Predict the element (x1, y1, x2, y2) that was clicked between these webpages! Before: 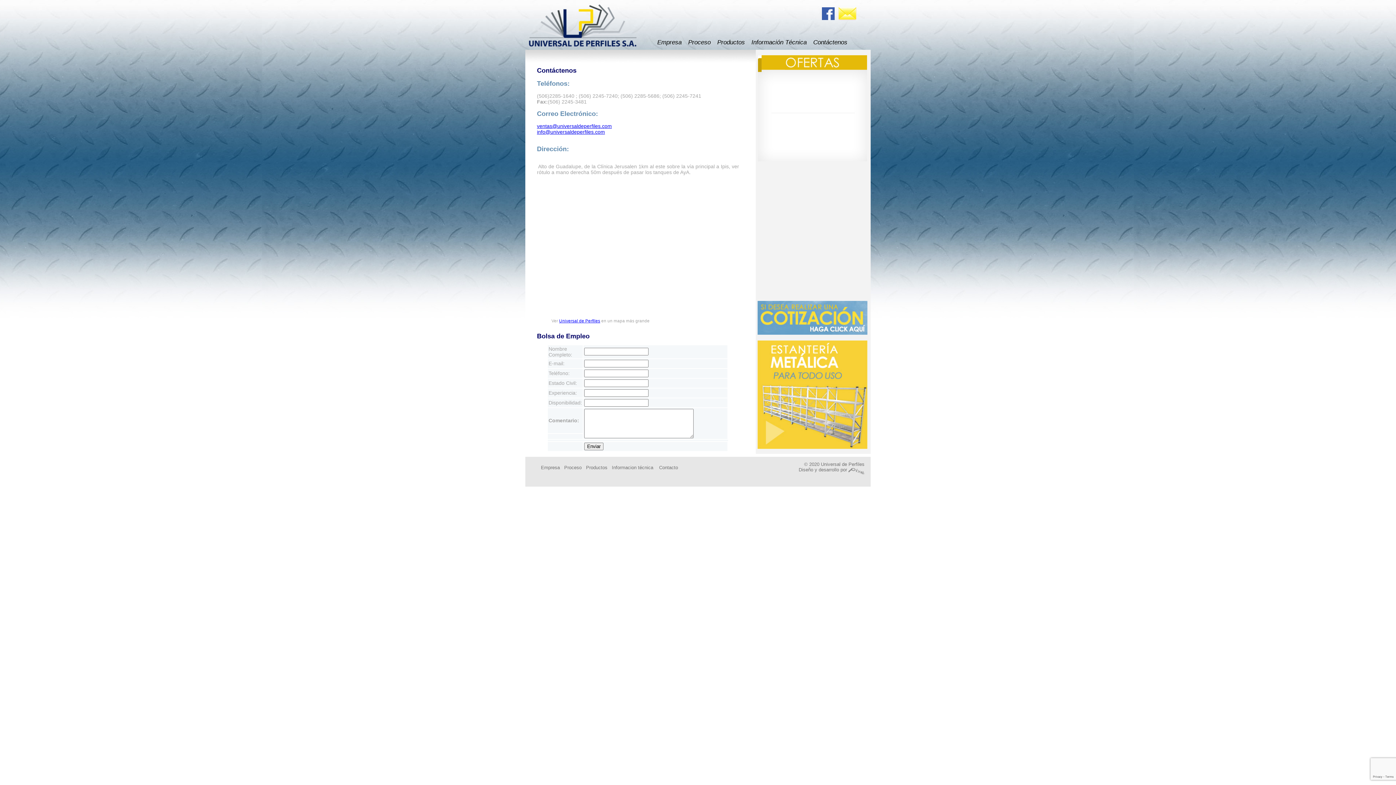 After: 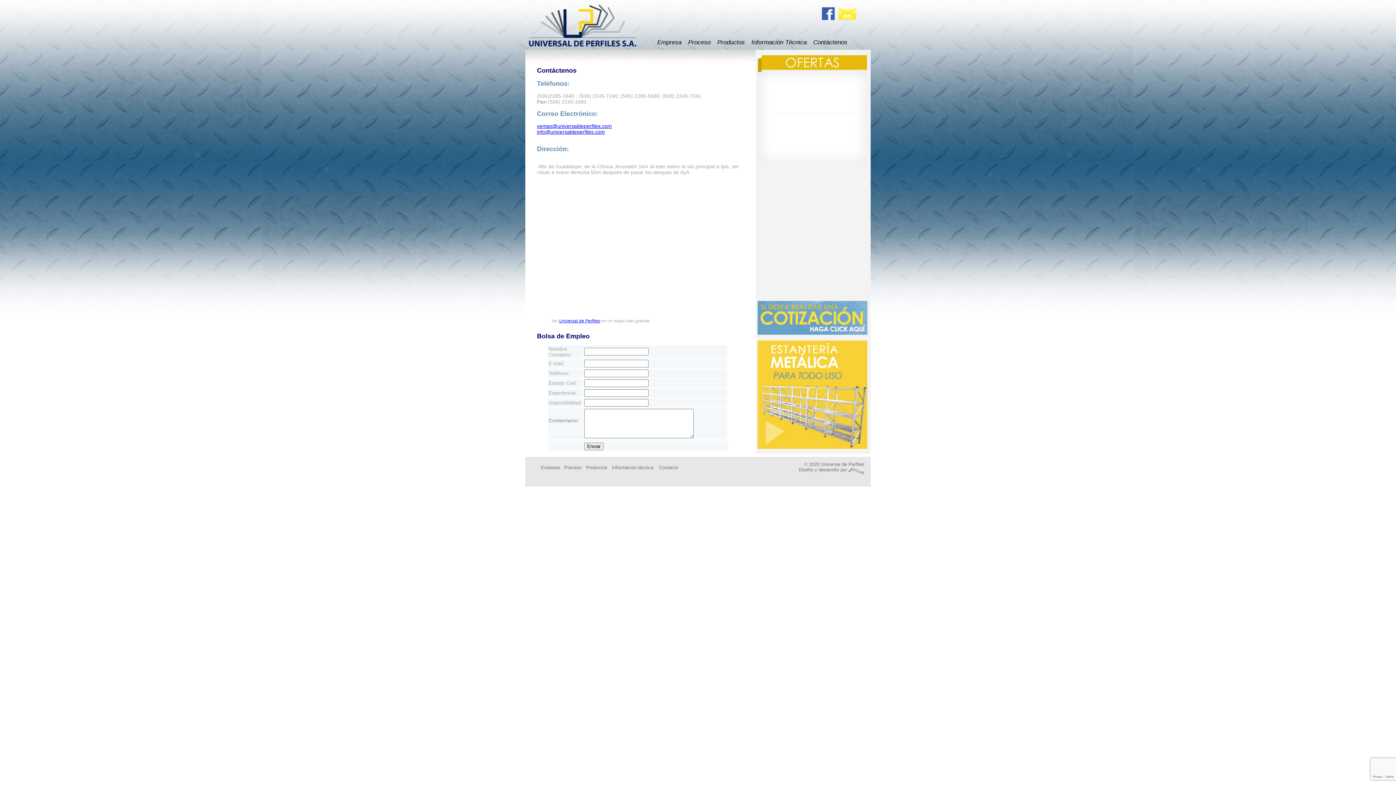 Action: bbox: (813, 38, 847, 45) label: Contáctenos